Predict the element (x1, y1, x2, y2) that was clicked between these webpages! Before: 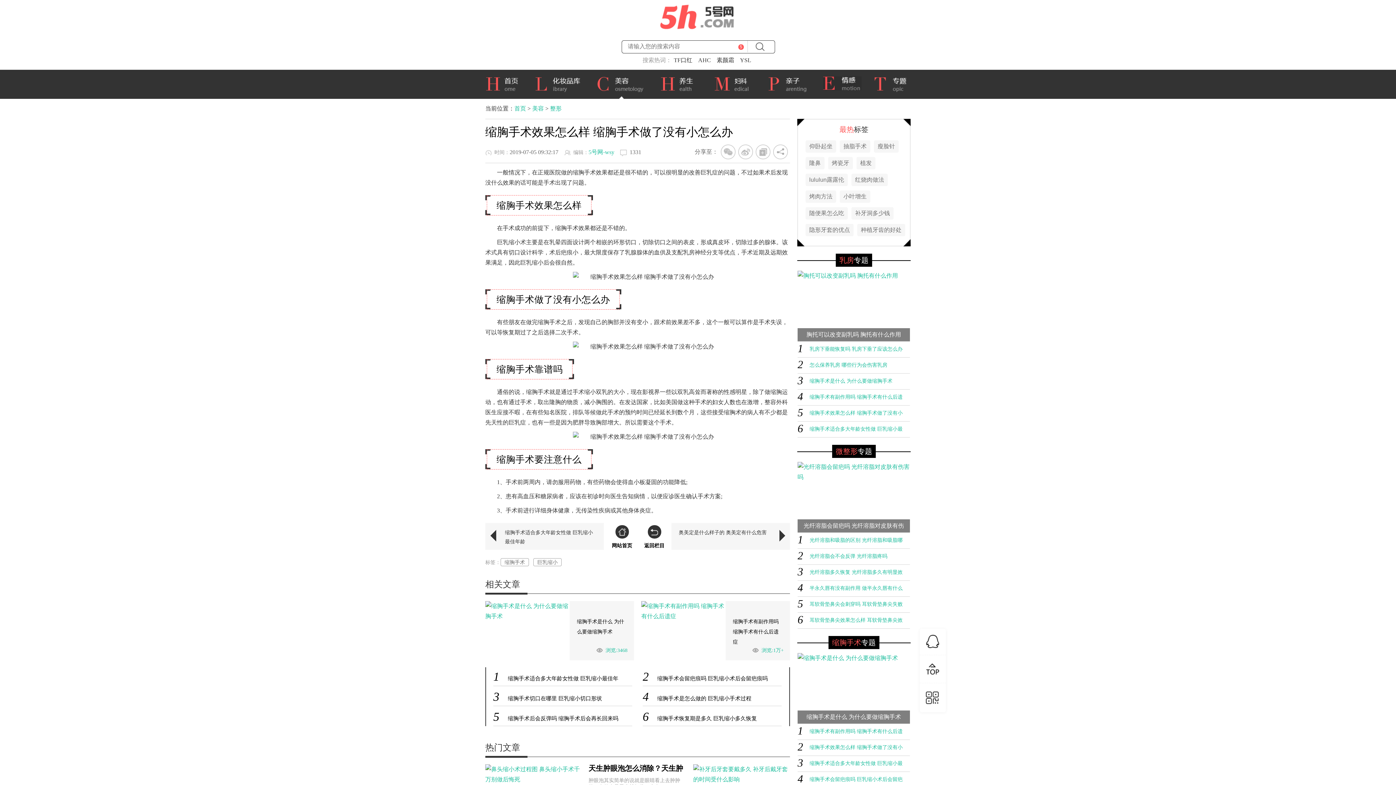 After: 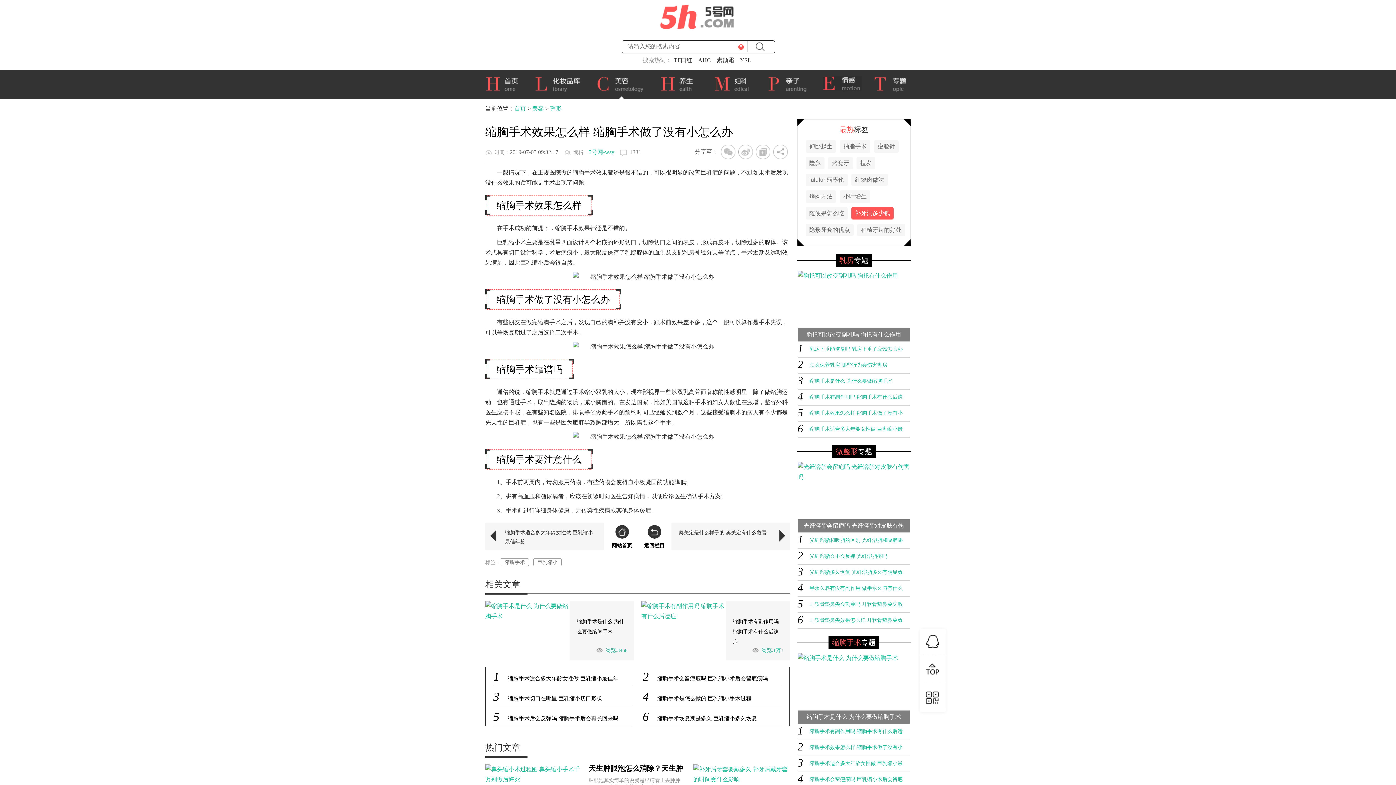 Action: bbox: (851, 207, 893, 219) label: 补牙洞多少钱